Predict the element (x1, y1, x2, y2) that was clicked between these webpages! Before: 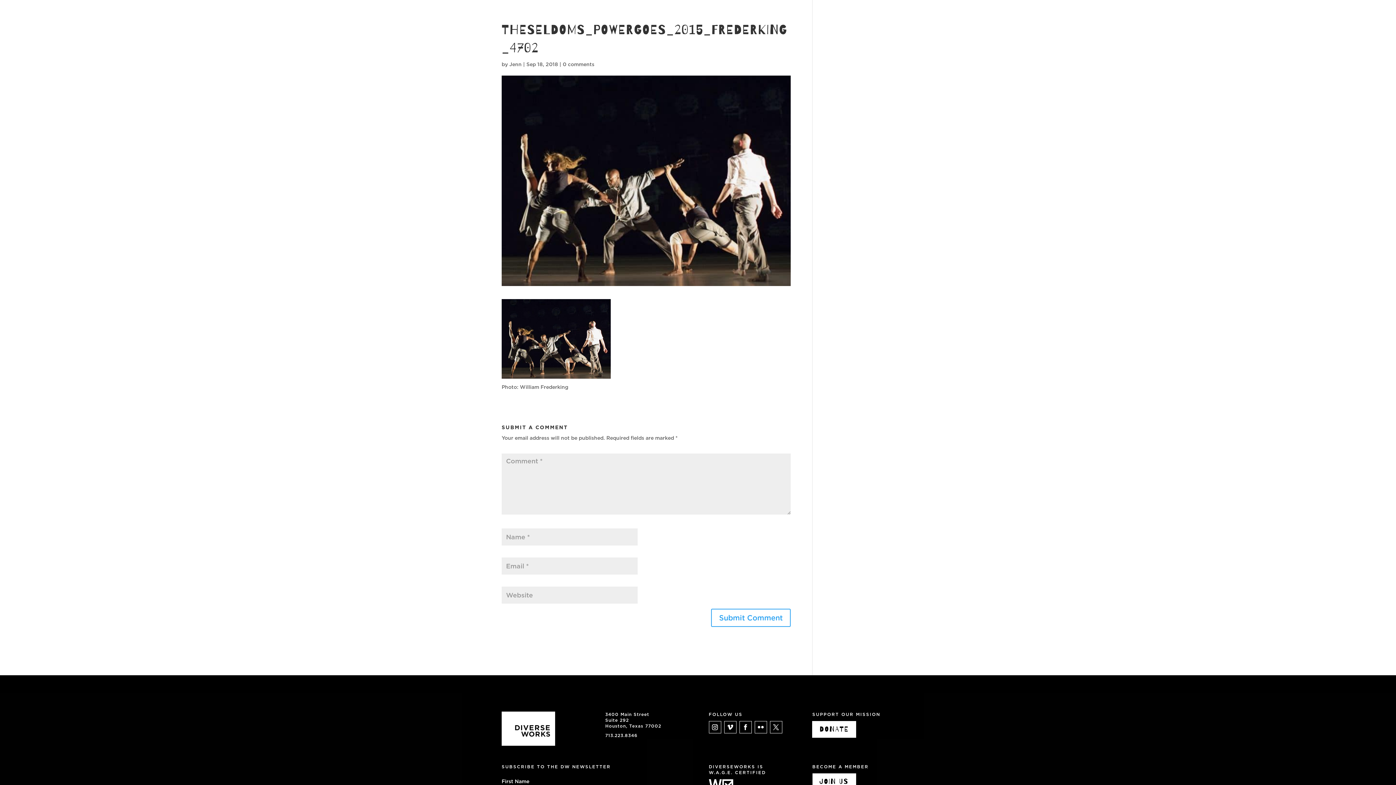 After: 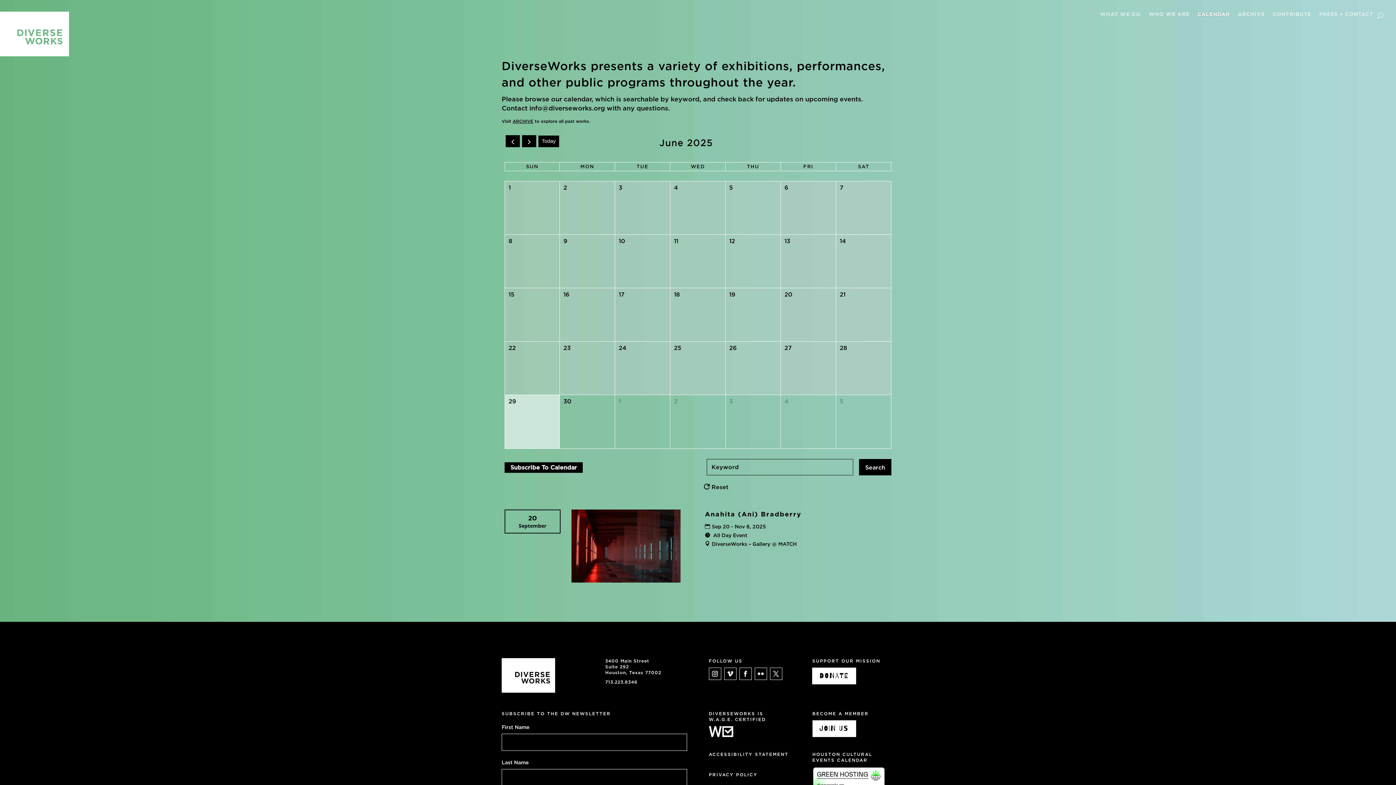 Action: label: CALENDAR bbox: (1197, 11, 1230, 19)